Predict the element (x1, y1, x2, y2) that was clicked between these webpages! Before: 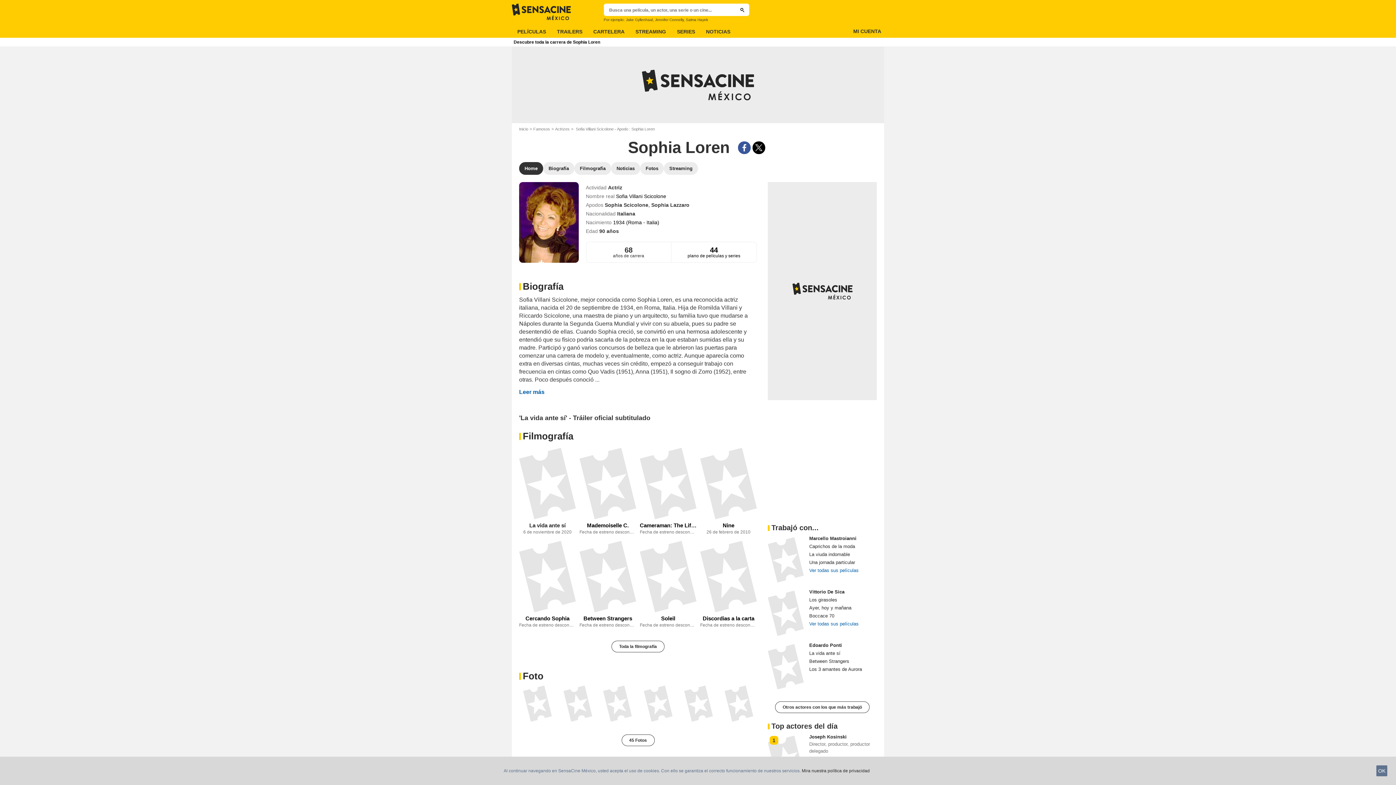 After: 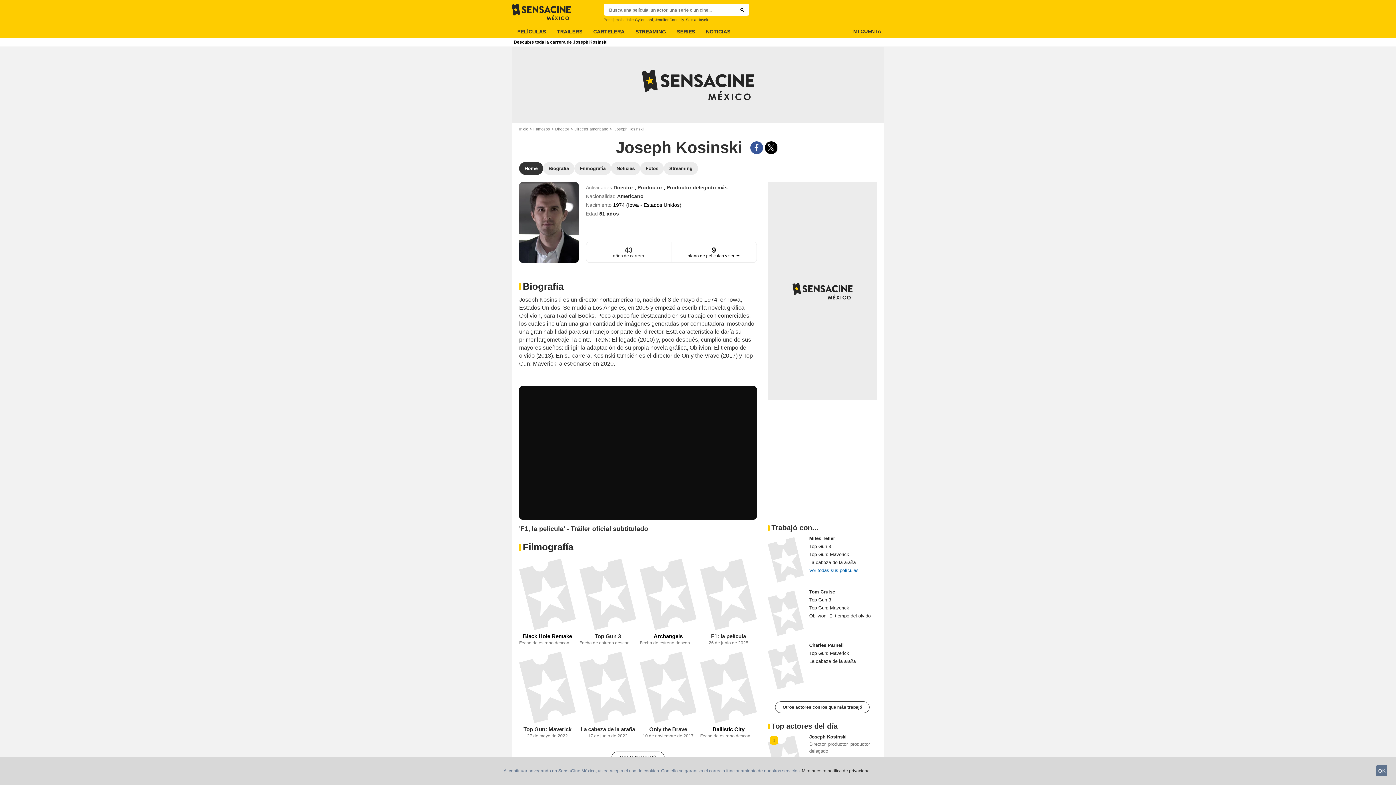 Action: bbox: (809, 734, 846, 740) label: Joseph Kosinski